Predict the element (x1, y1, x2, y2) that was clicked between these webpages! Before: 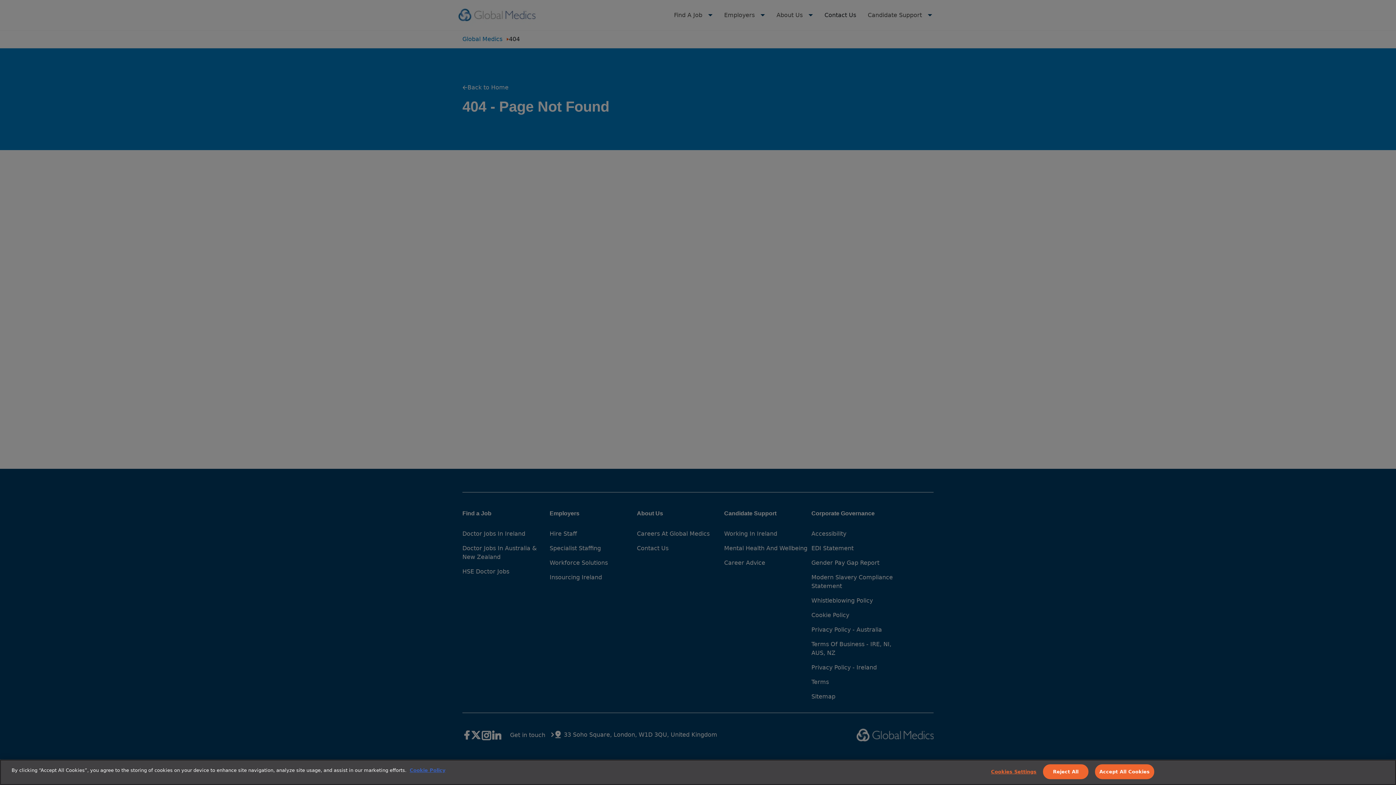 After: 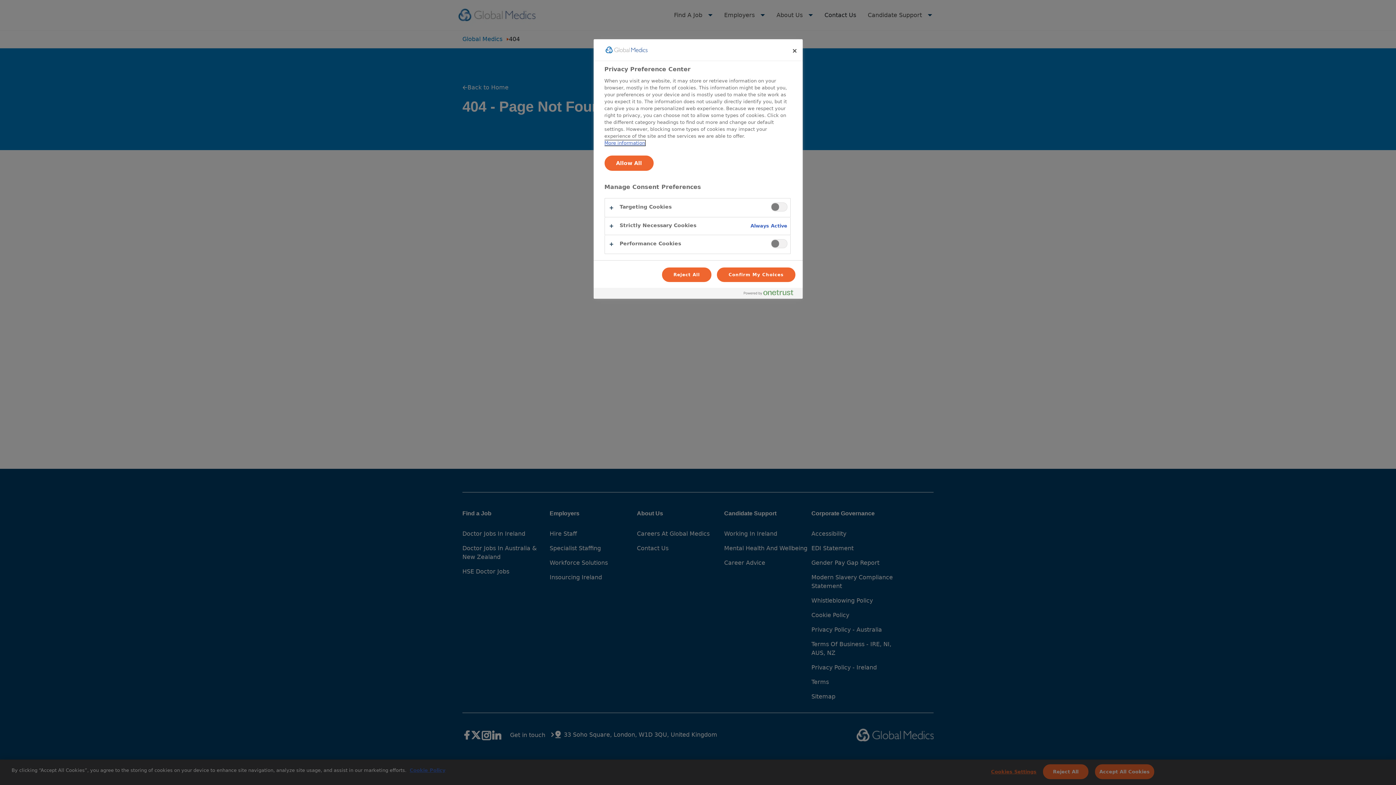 Action: label: Cookies Settings bbox: (991, 765, 1036, 779)